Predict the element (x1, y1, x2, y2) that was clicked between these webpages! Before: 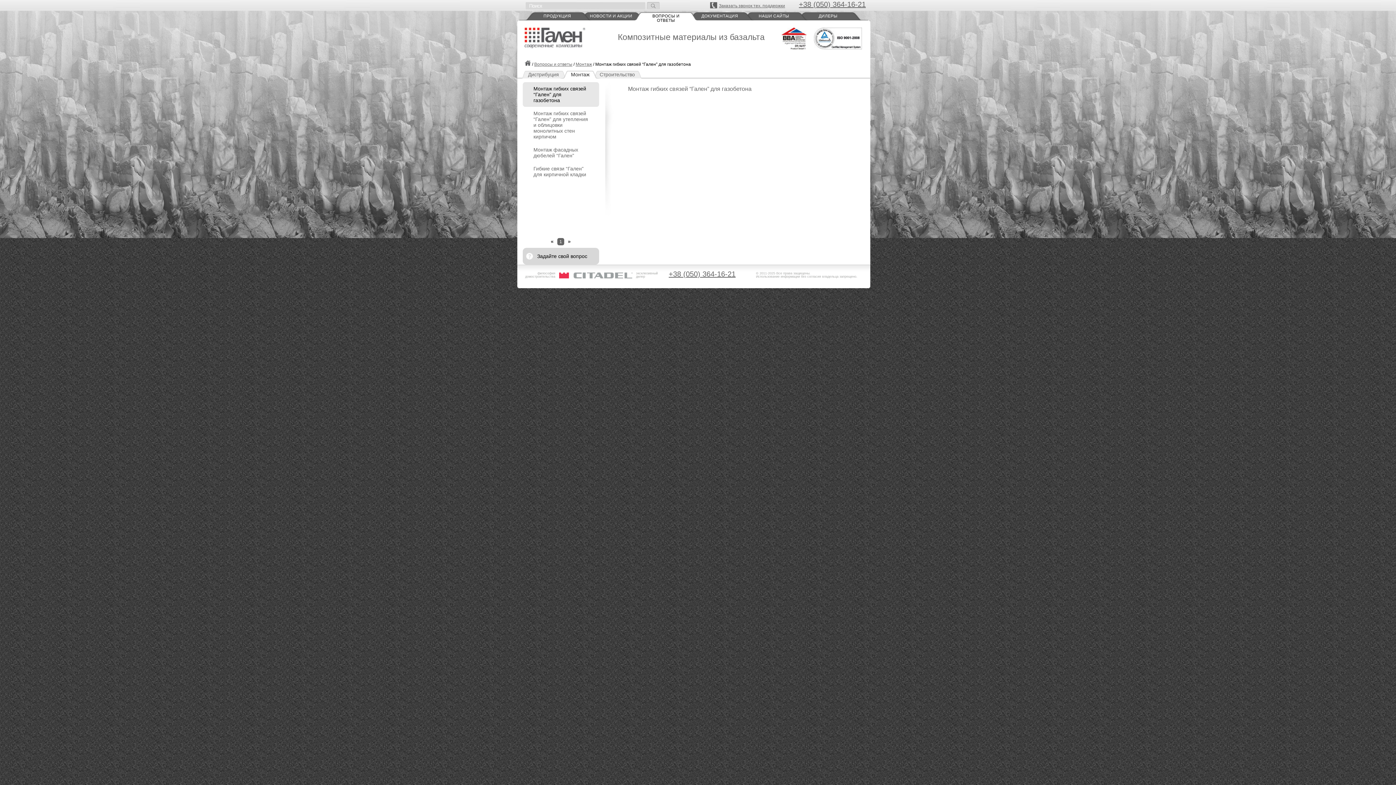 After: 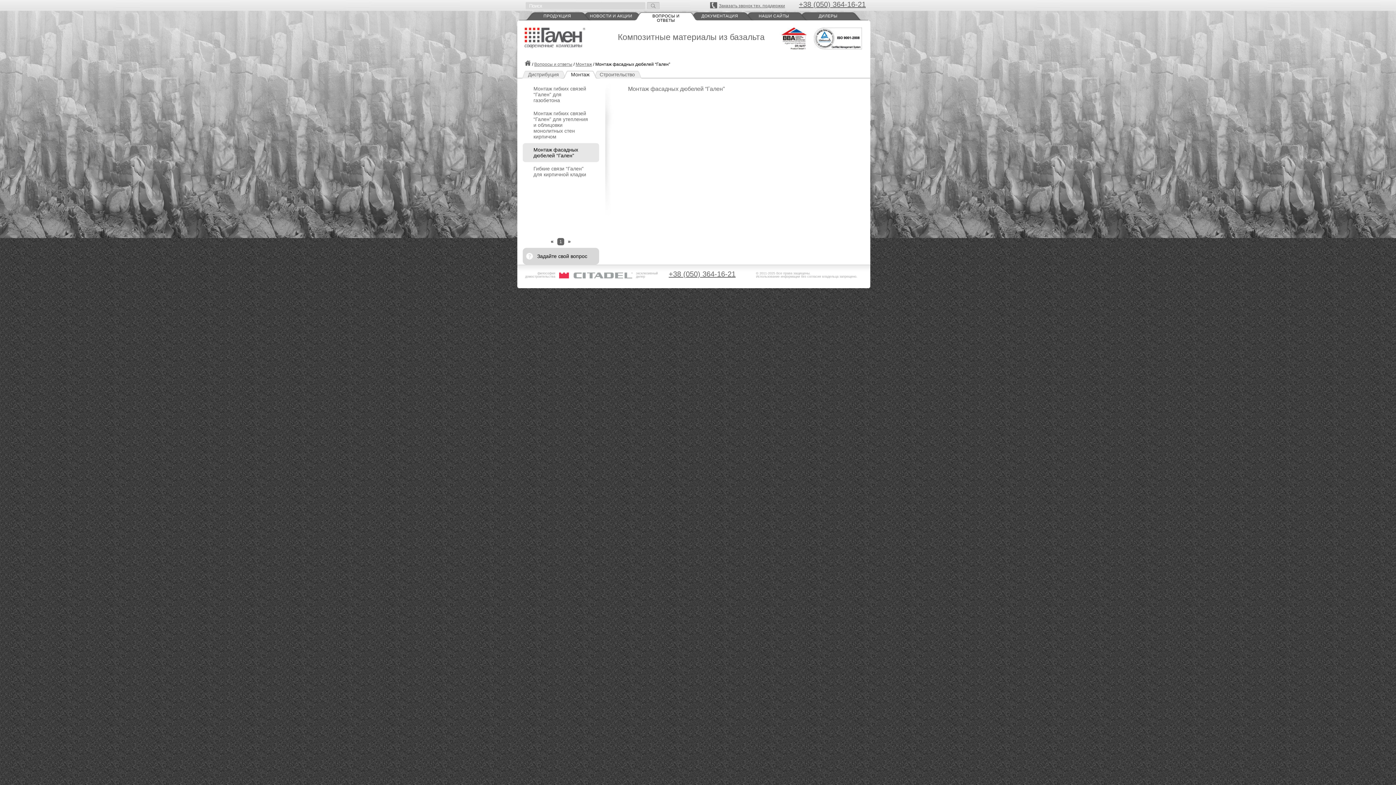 Action: bbox: (533, 146, 578, 158) label: Монтаж фасадных дюбелей “Гален”